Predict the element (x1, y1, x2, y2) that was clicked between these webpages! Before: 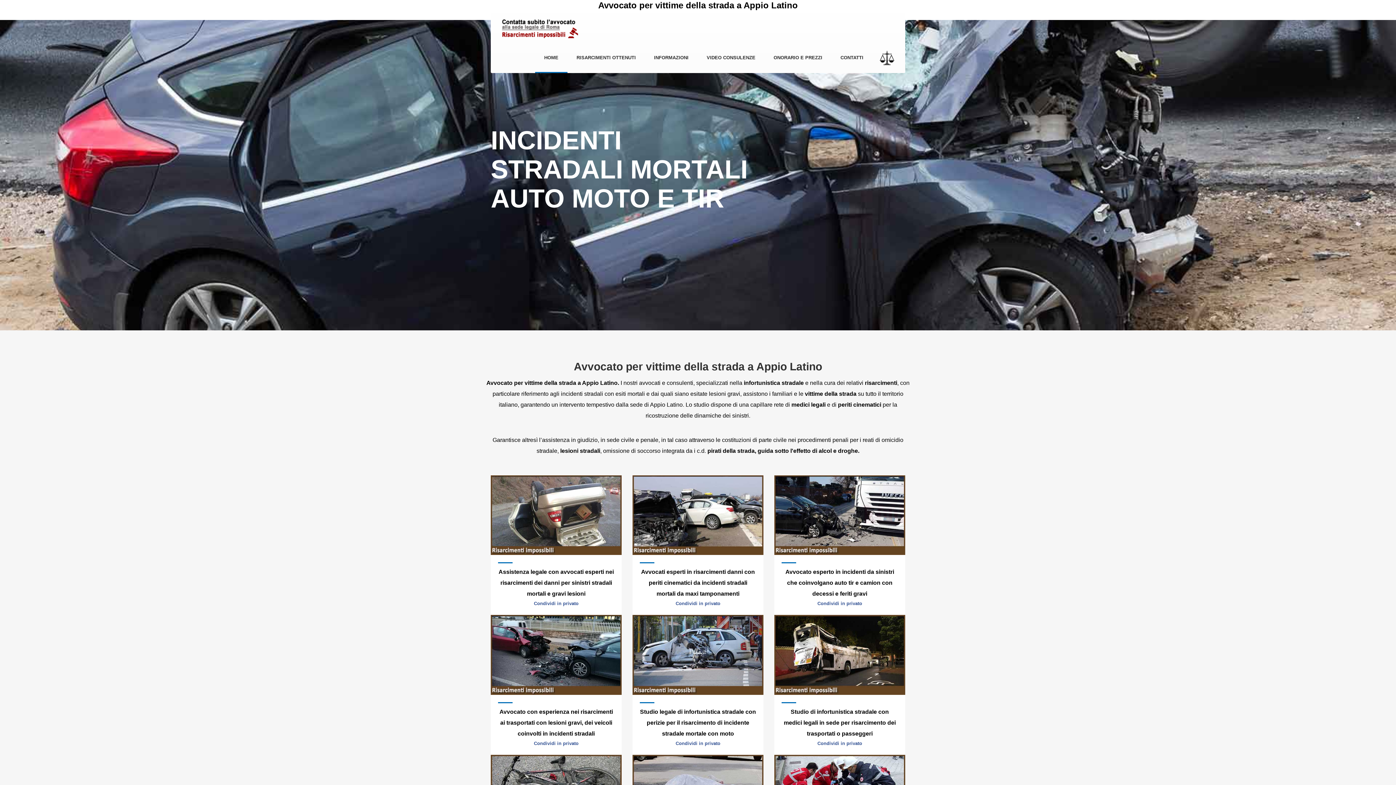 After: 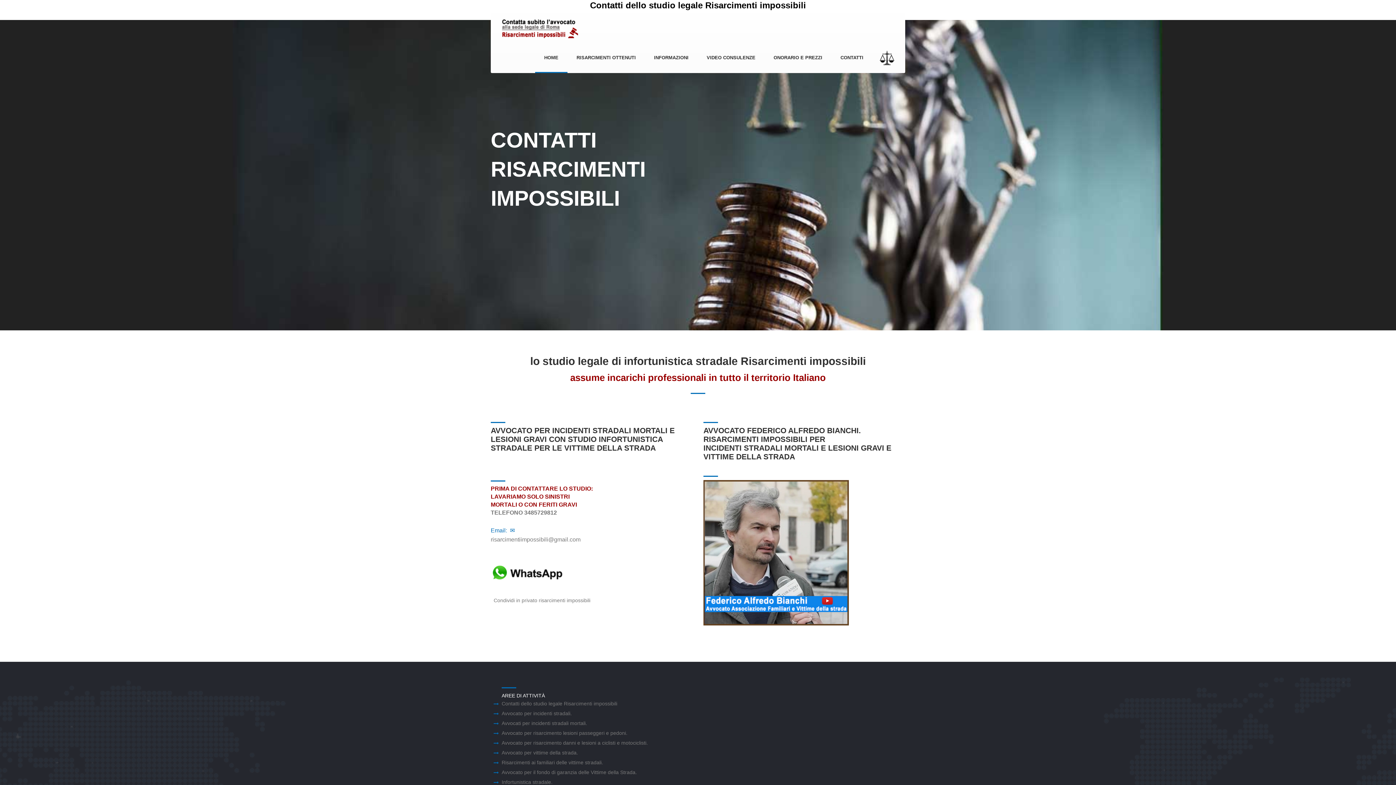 Action: label: CONTATTI bbox: (831, 43, 872, 73)